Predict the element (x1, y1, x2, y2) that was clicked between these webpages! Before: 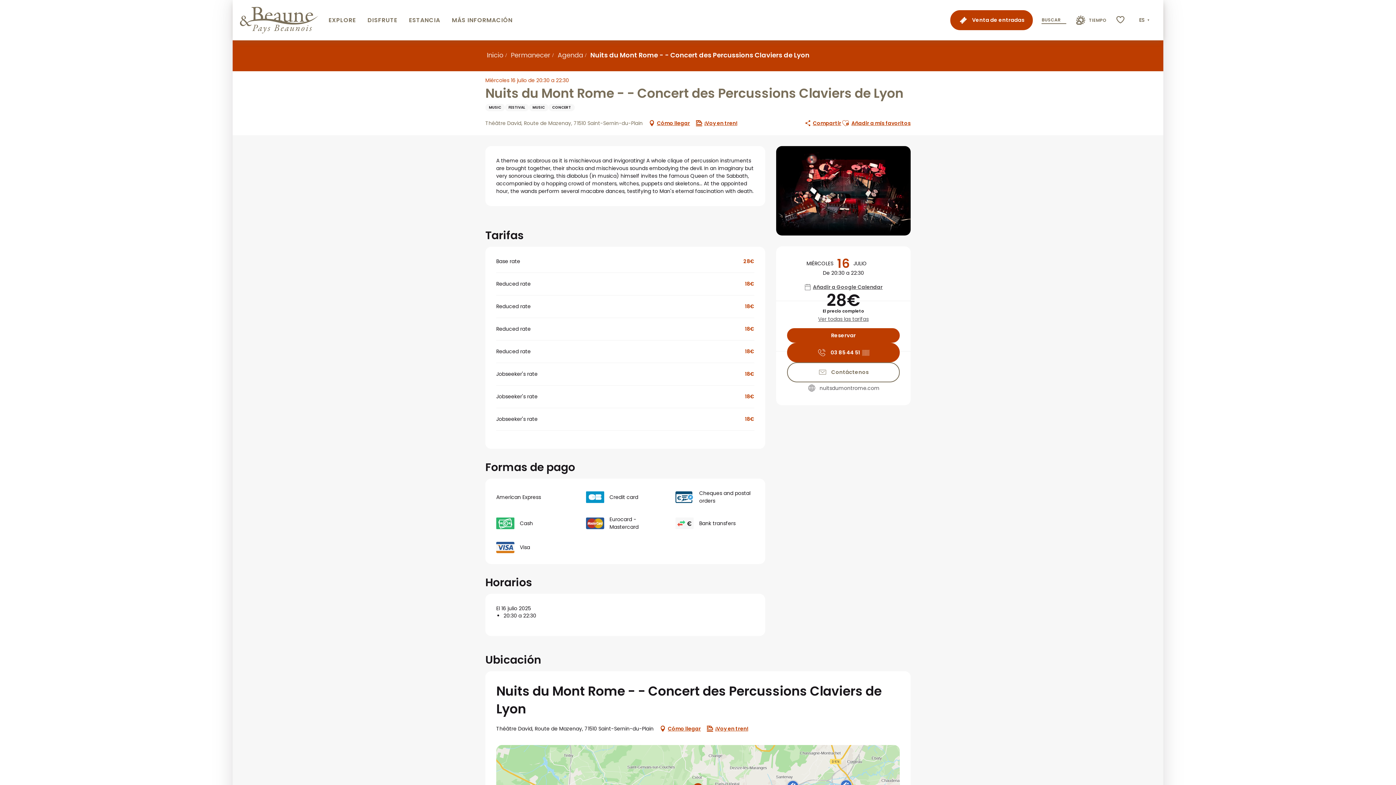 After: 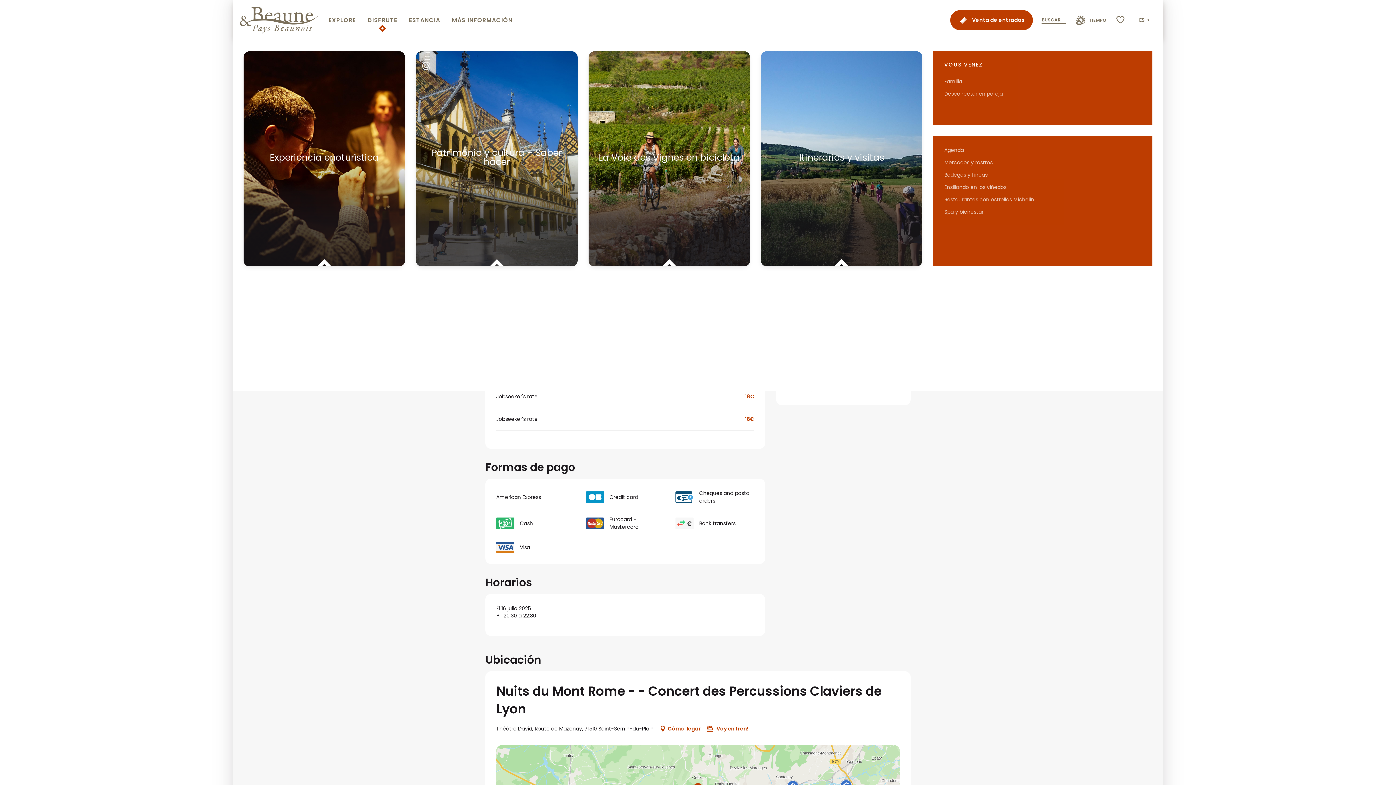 Action: bbox: (361, 6, 403, 34) label: DISFRUTE